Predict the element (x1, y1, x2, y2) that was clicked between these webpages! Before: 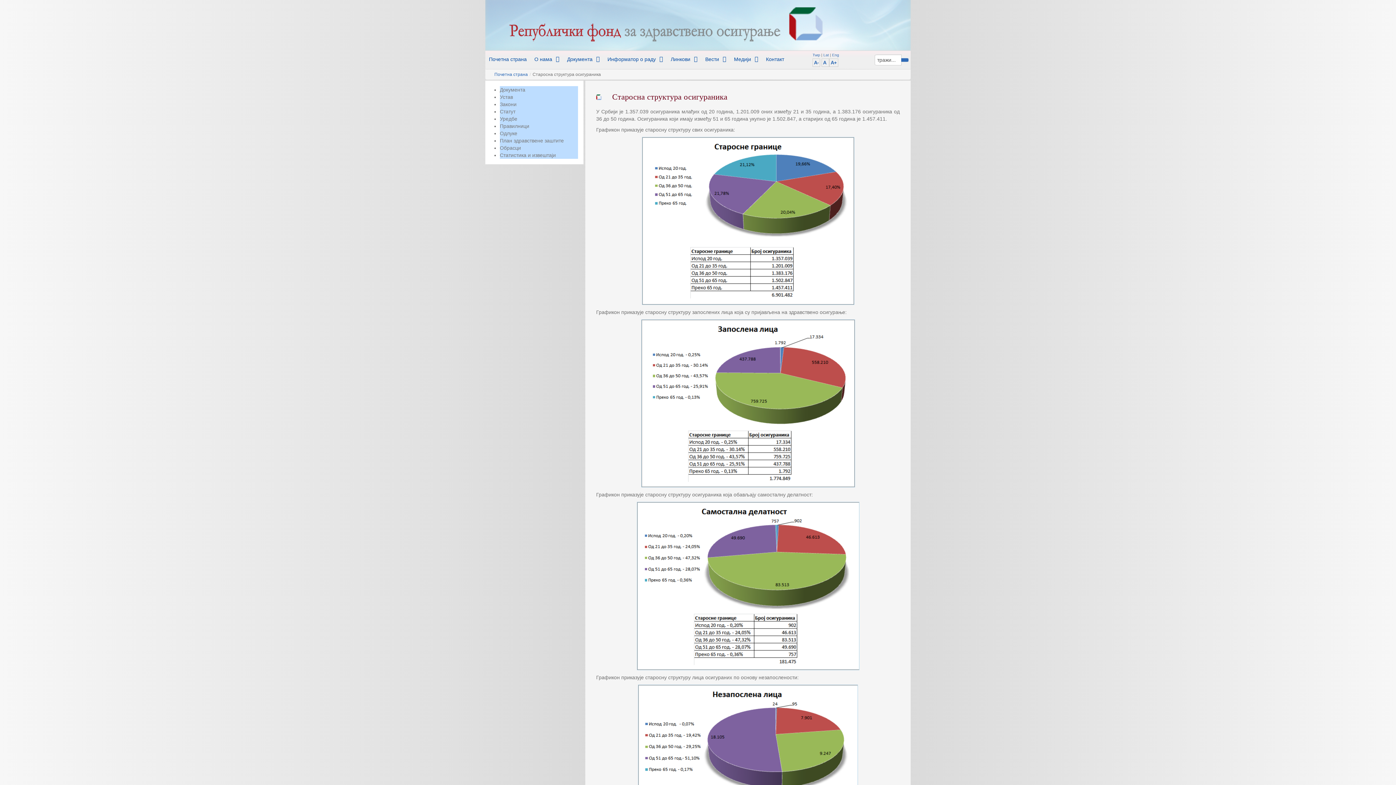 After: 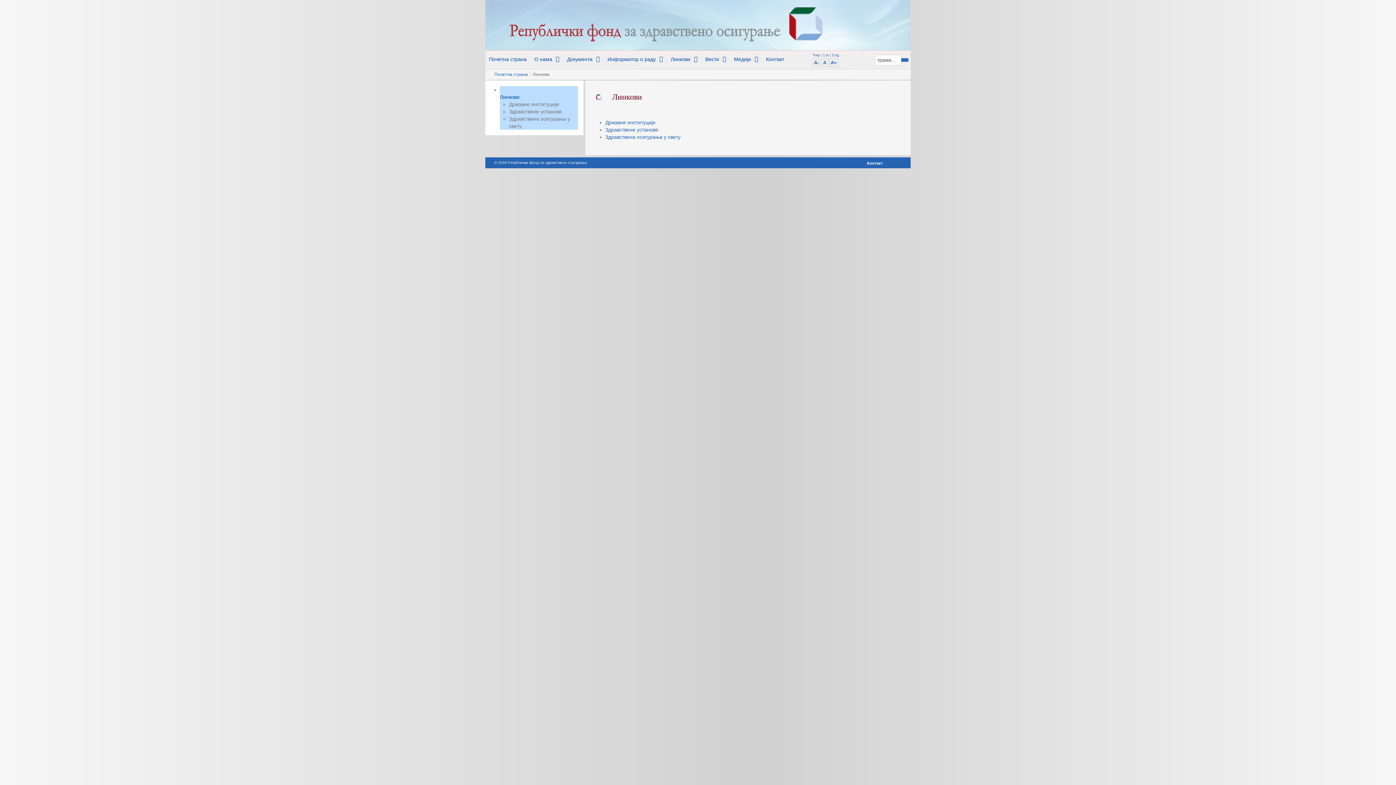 Action: label: Линкови bbox: (667, 50, 701, 67)